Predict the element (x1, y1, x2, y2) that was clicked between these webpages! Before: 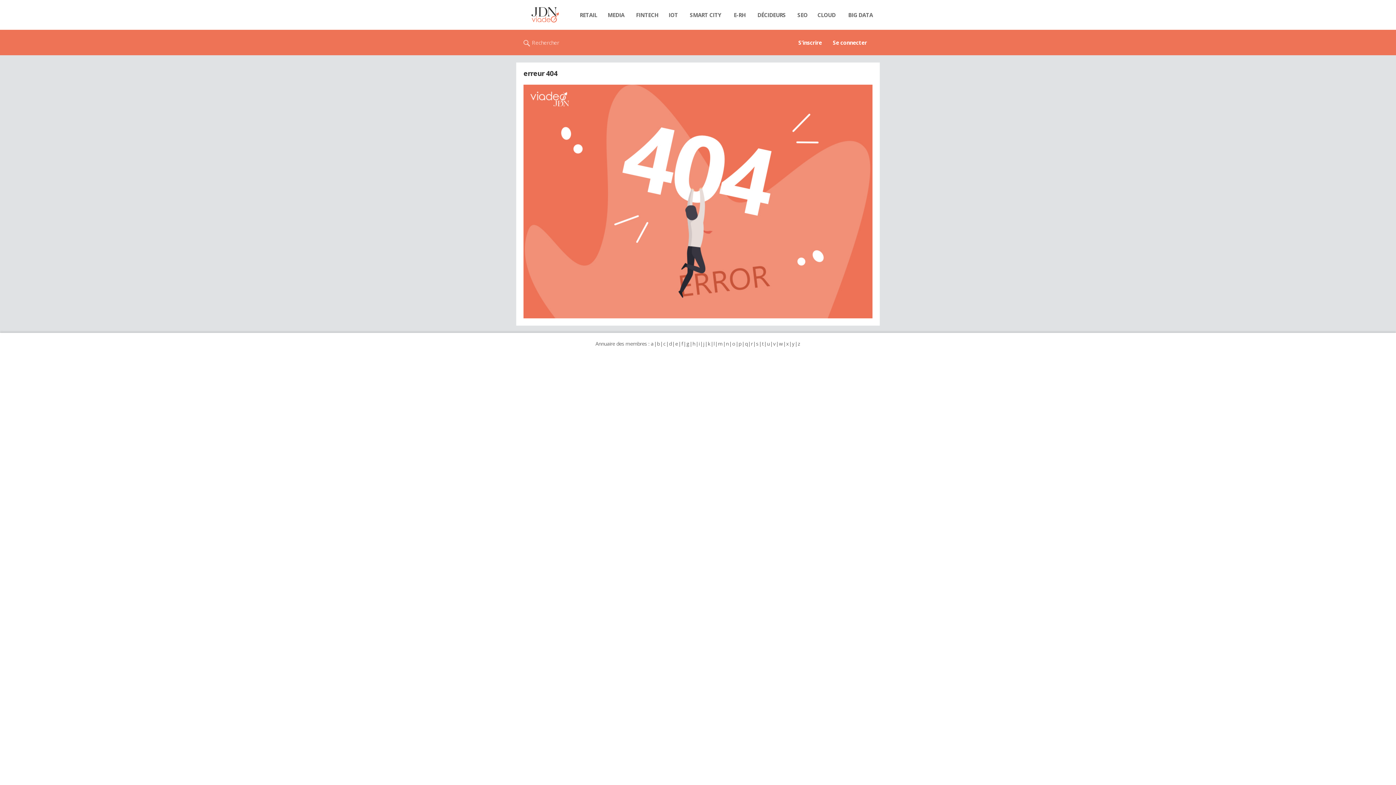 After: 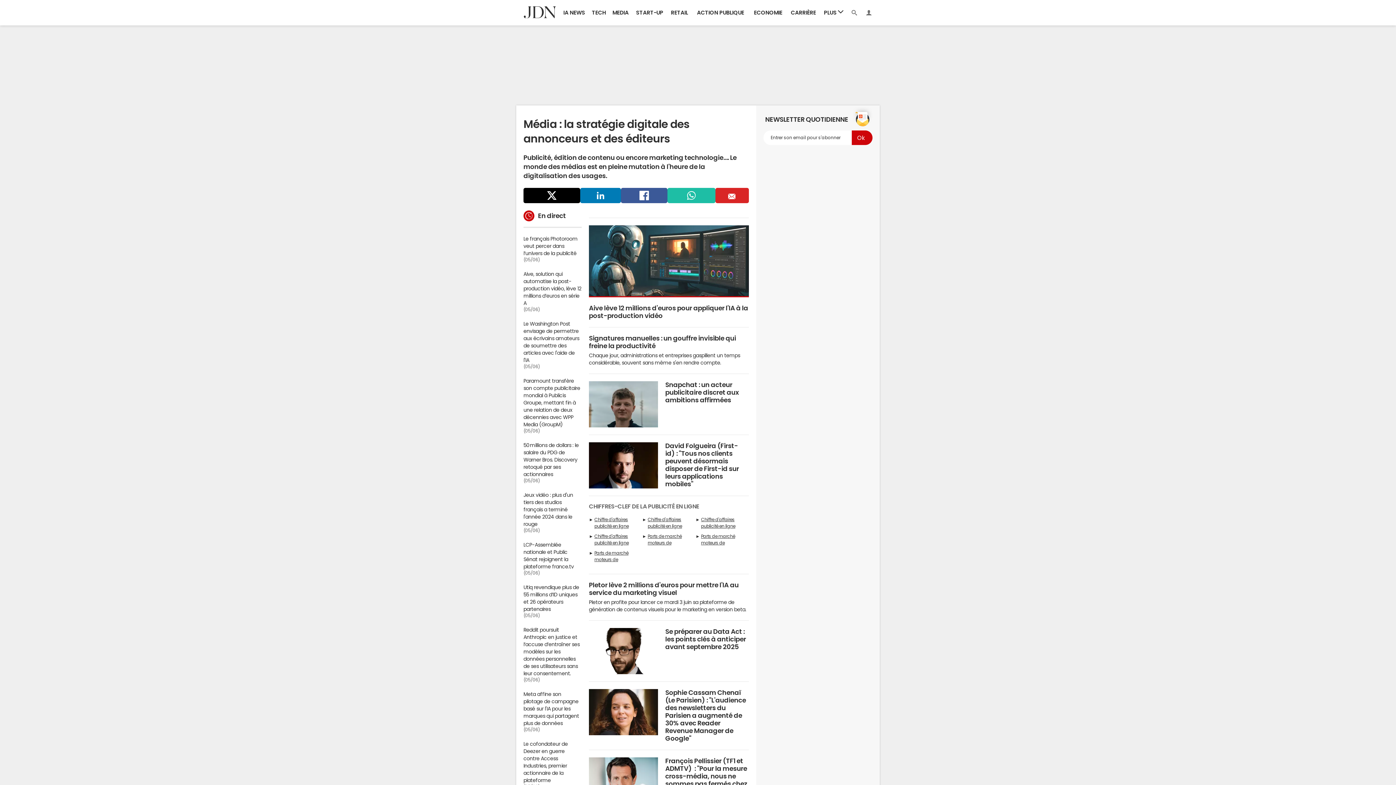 Action: bbox: (602, 7, 629, 22) label: MEDIA